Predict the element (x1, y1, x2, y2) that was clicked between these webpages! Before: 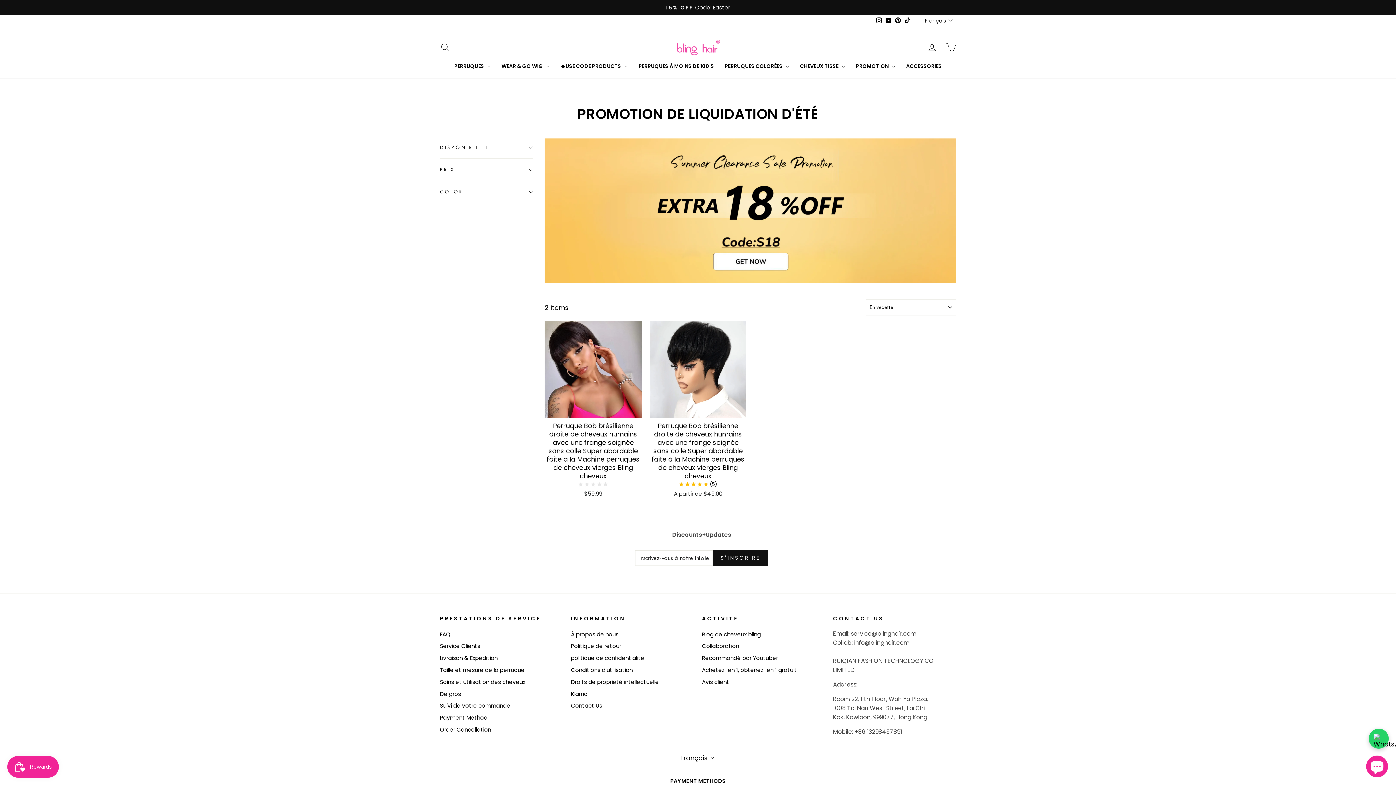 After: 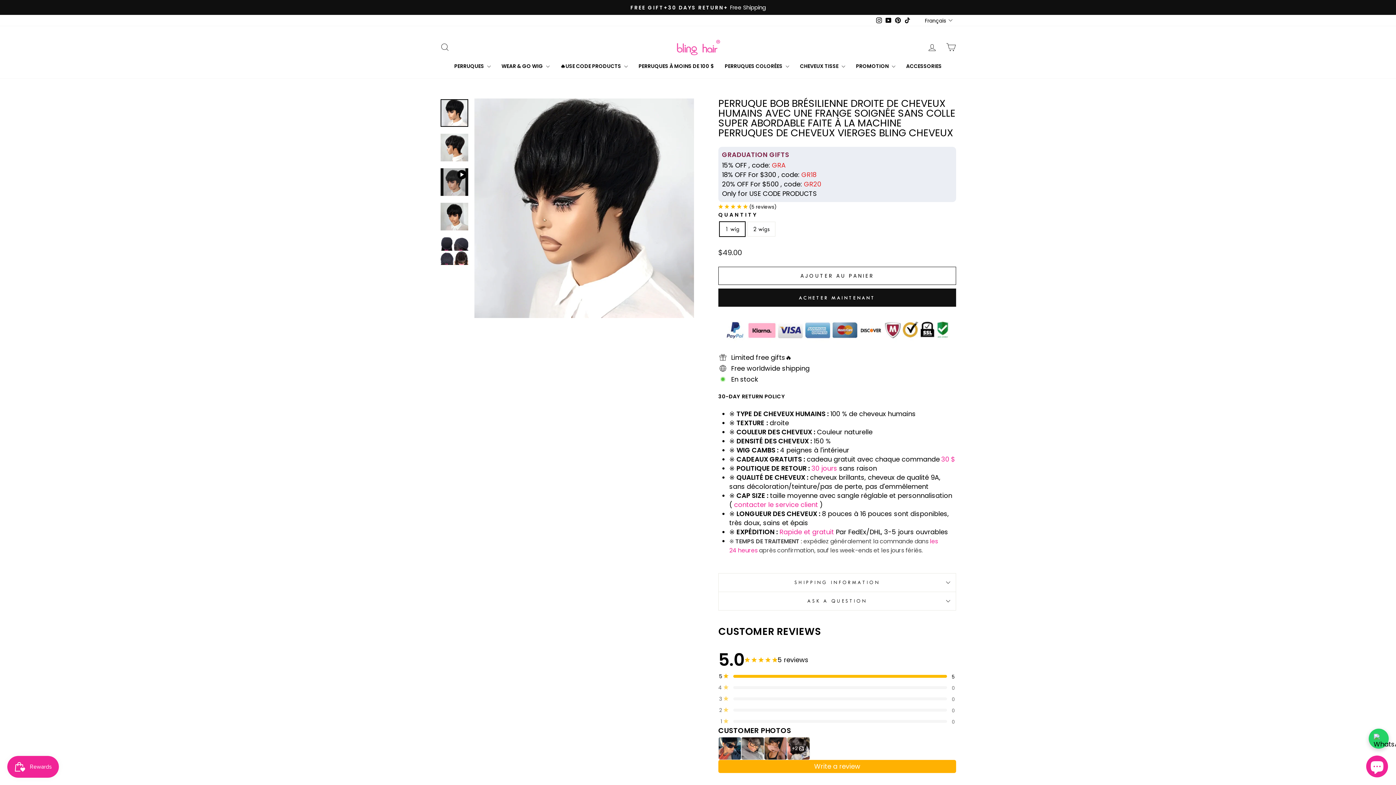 Action: bbox: (649, 418, 746, 499) label: Perruque Bob brésilienne droite de cheveux humains avec une frange soignée sans colle Super abordable faite à la Machine perruques de cheveux vierges Bling cheveux
(
5
)
À partir de $49.00